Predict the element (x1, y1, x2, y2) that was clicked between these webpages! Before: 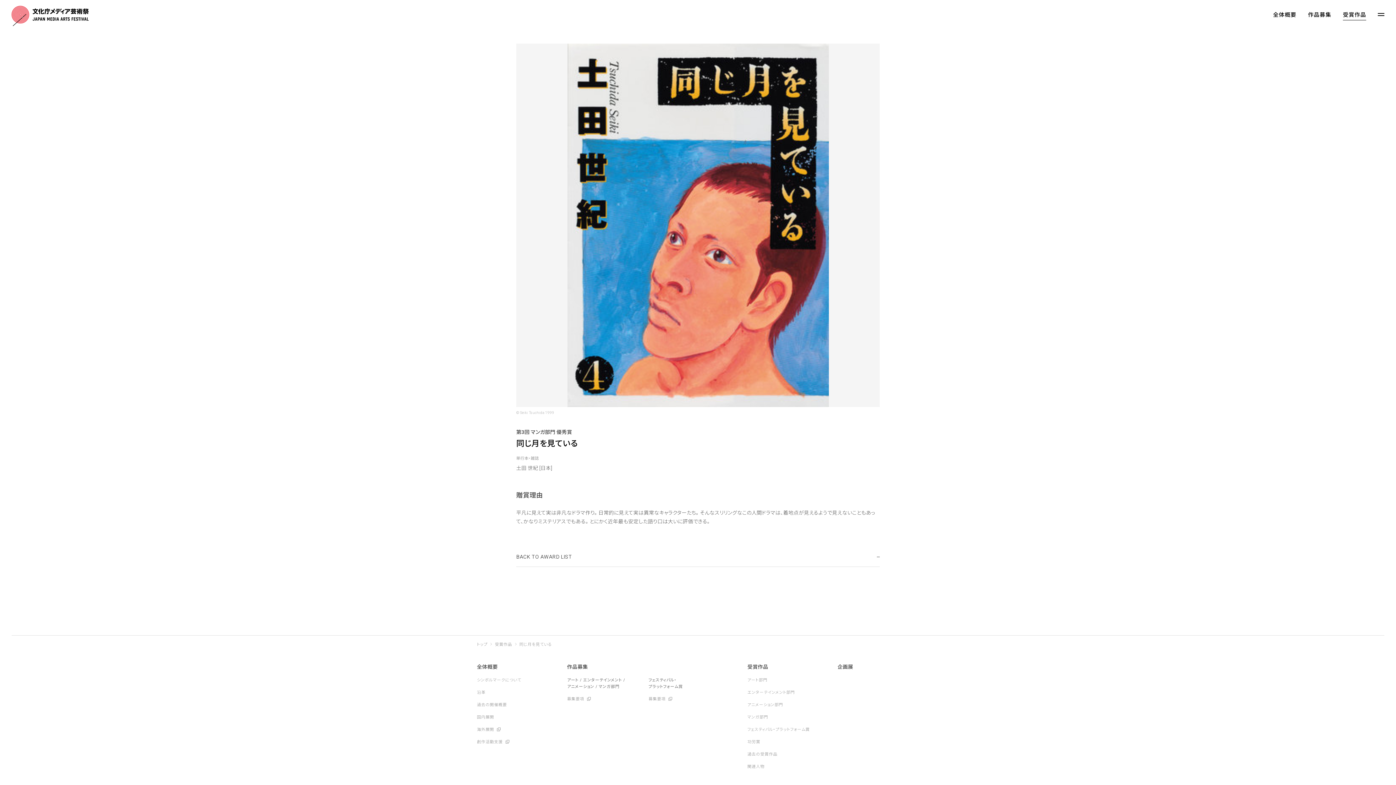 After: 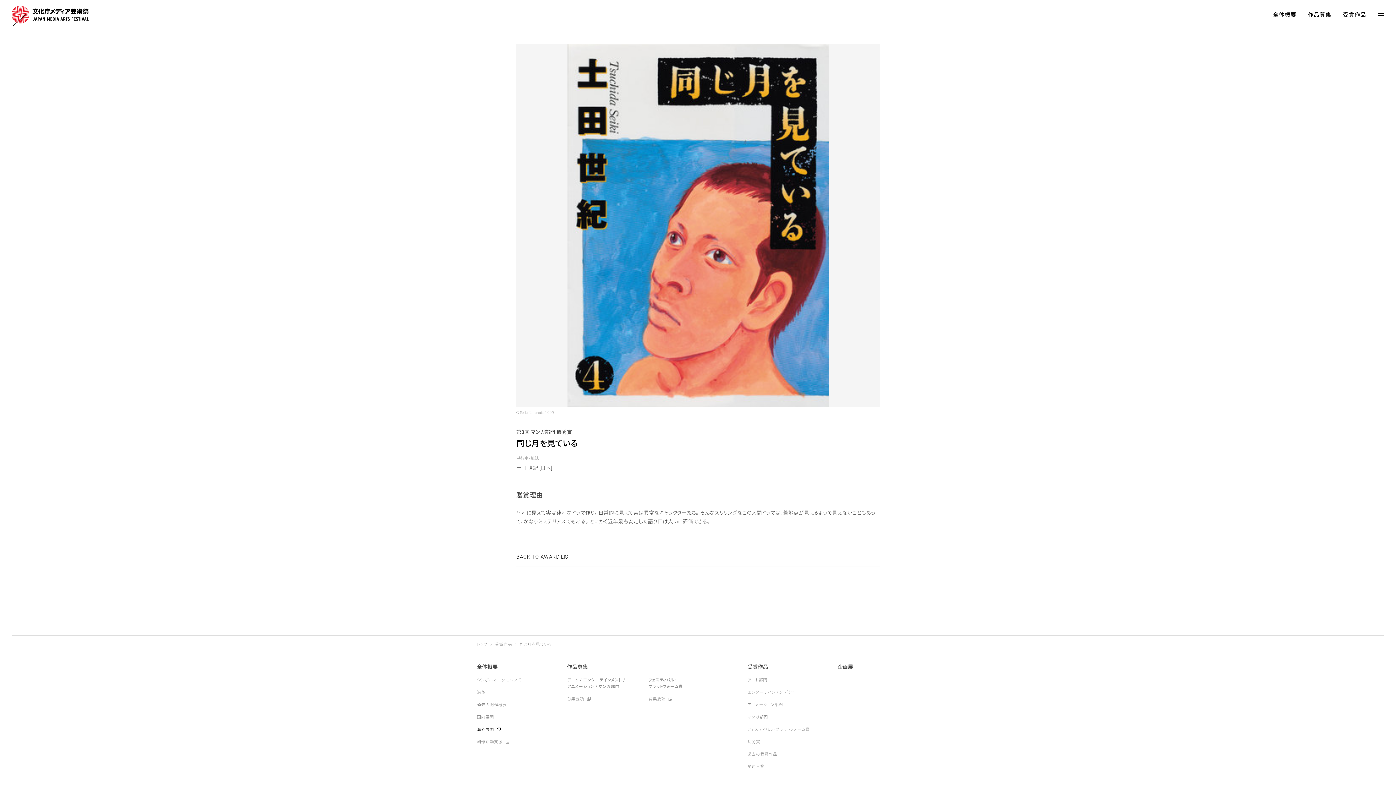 Action: bbox: (477, 726, 558, 733) label: 海外展開